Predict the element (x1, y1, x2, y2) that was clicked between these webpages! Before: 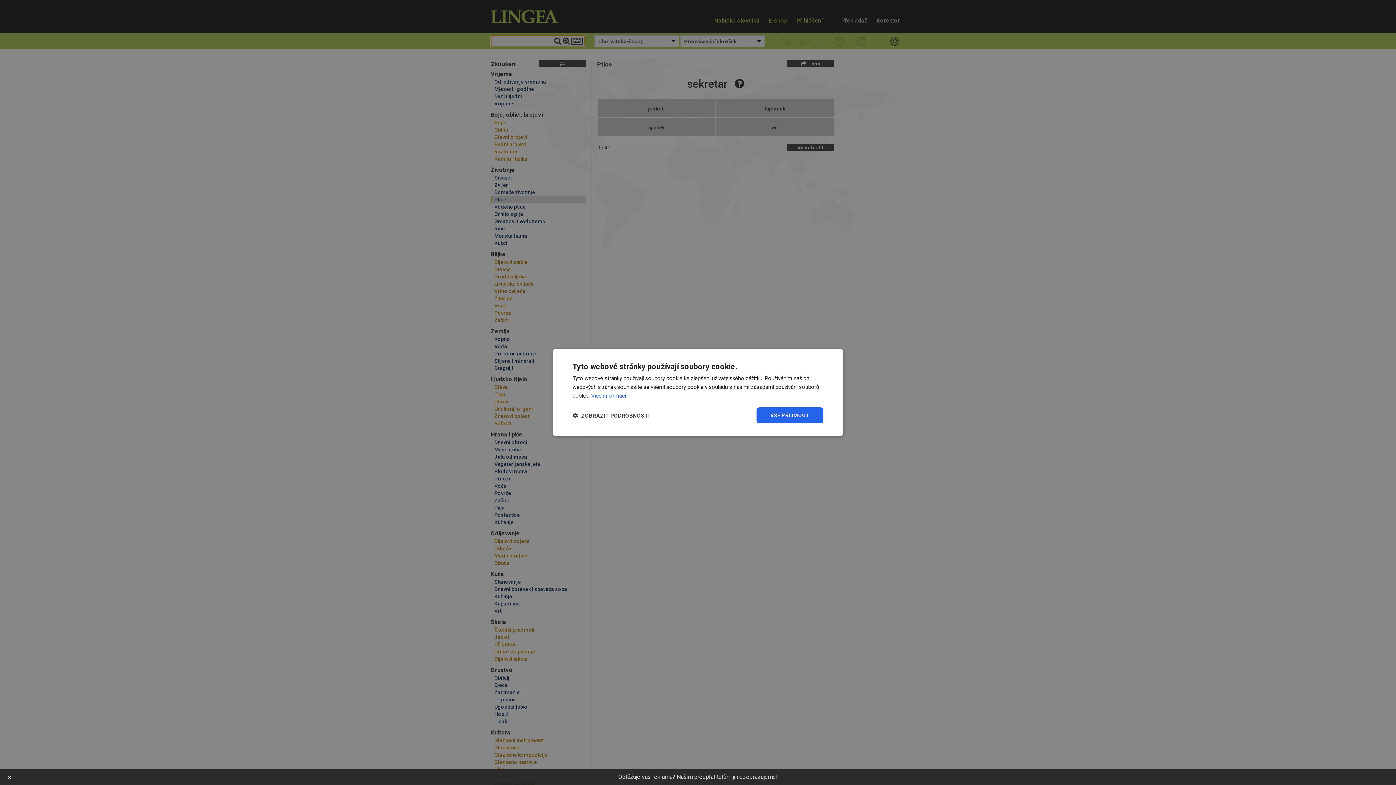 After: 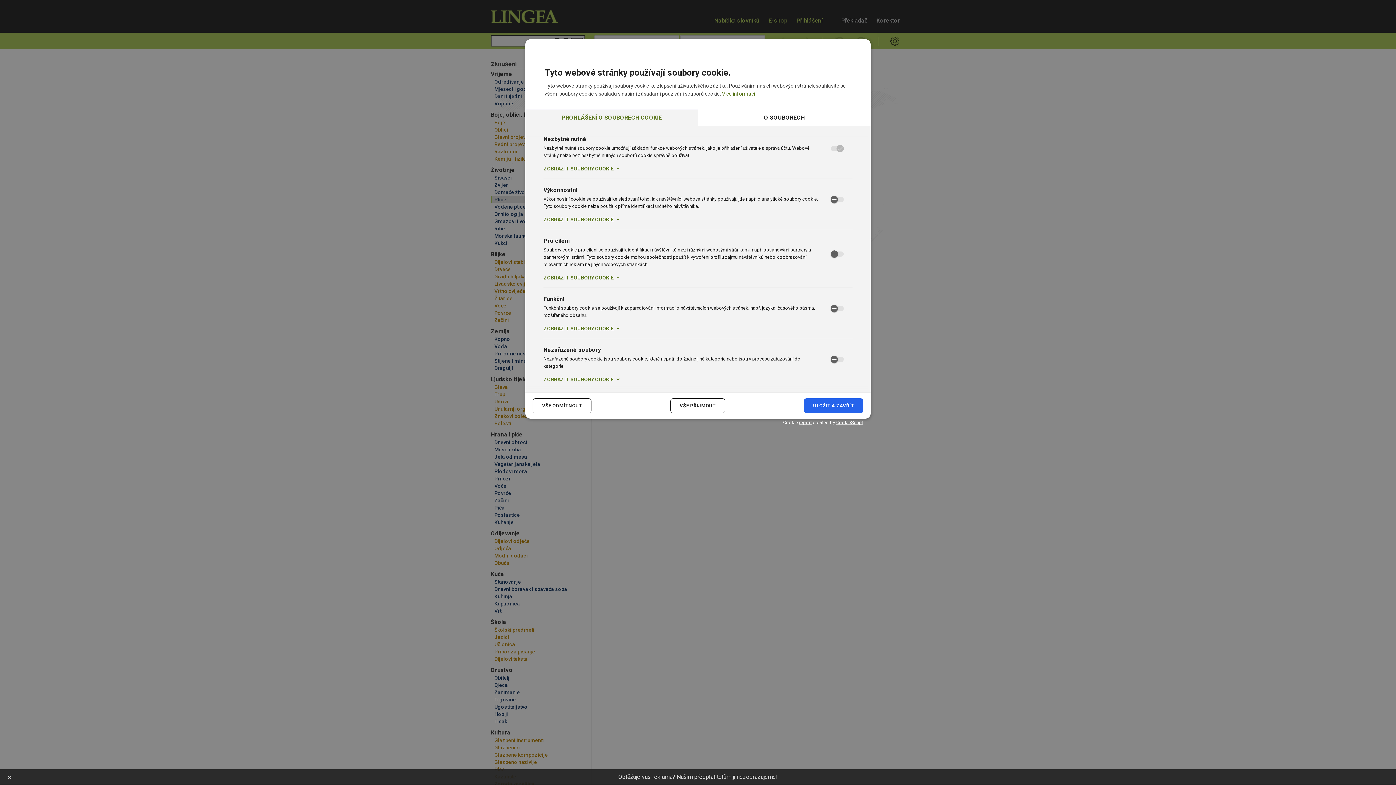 Action: bbox: (572, 412, 649, 419) label:  ZOBRAZIT PODROBNOSTI